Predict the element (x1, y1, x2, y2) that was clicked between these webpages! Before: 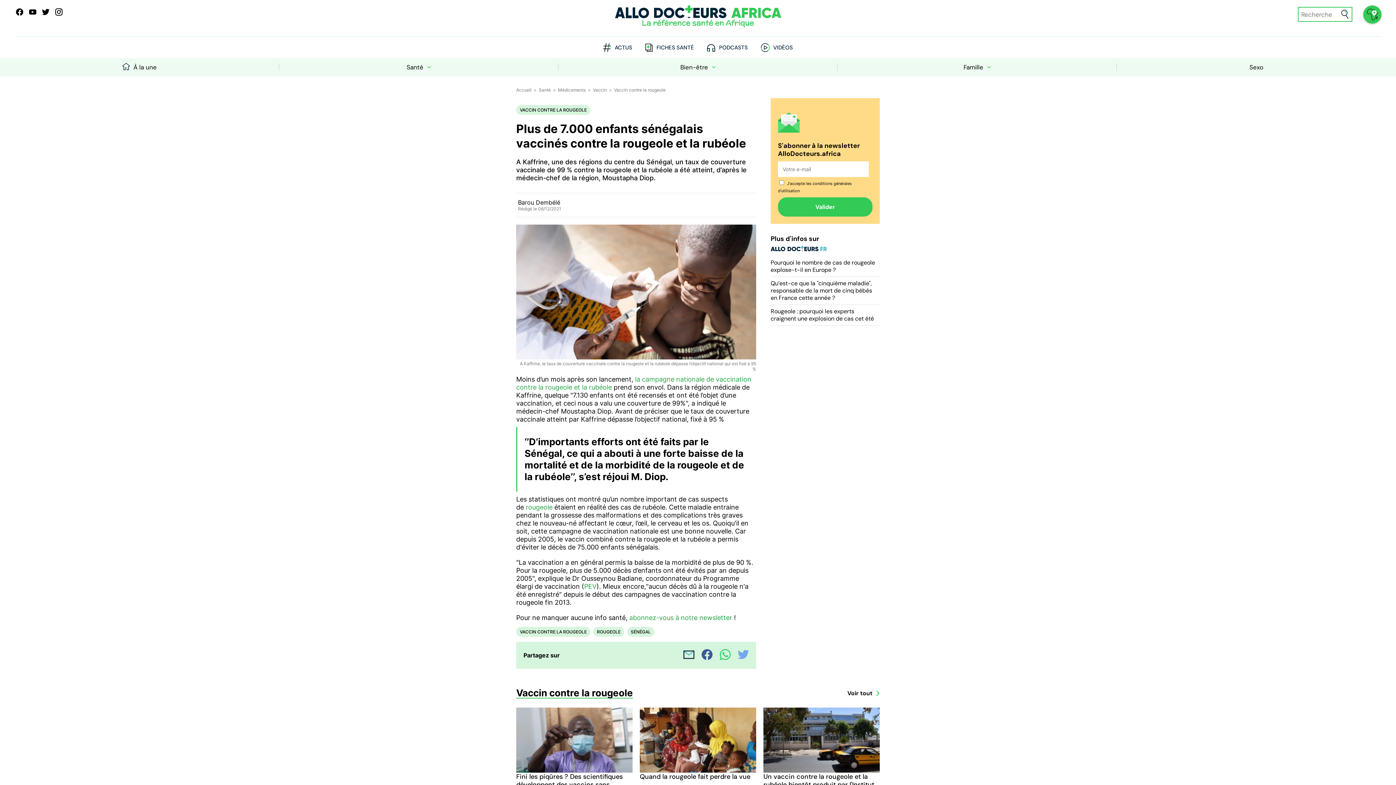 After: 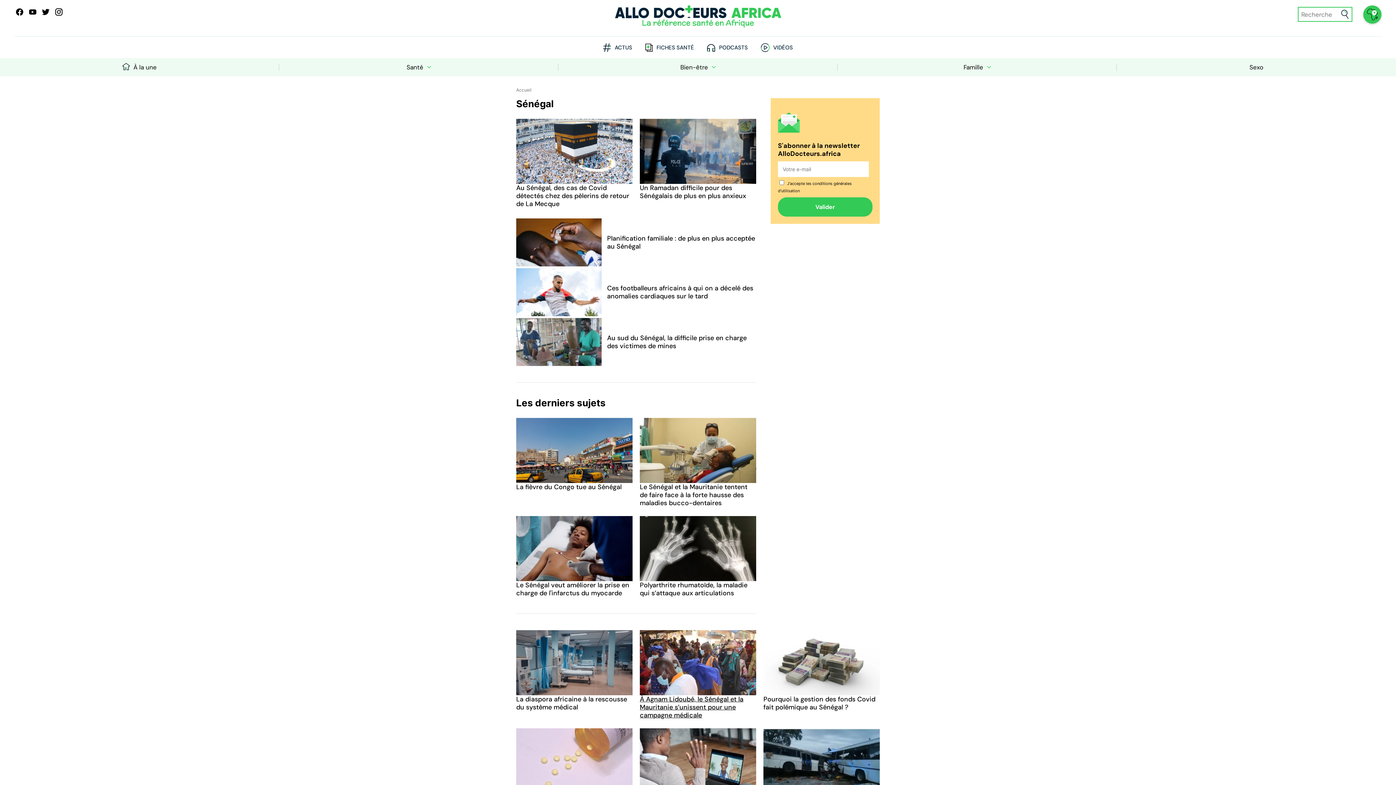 Action: label: SÉNÉGAL bbox: (627, 627, 654, 637)